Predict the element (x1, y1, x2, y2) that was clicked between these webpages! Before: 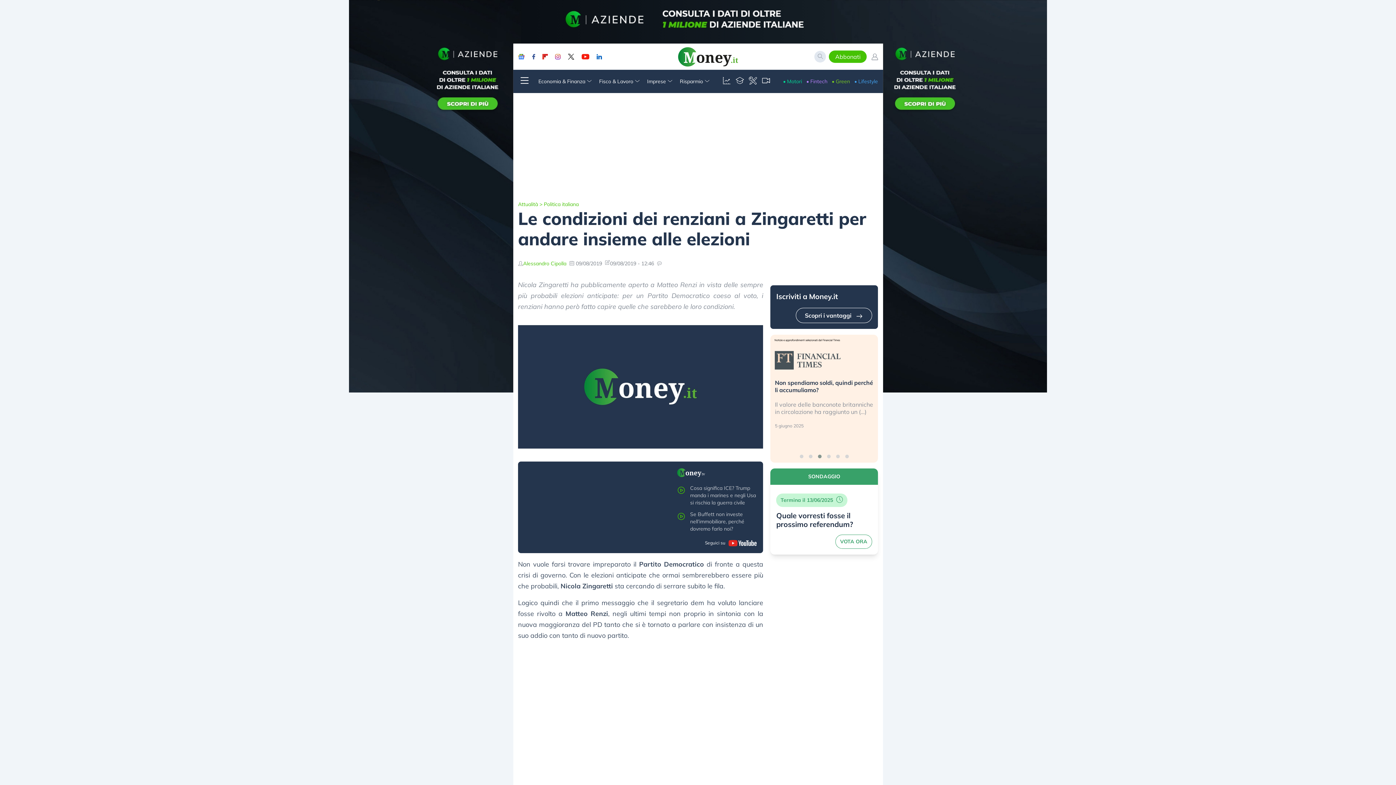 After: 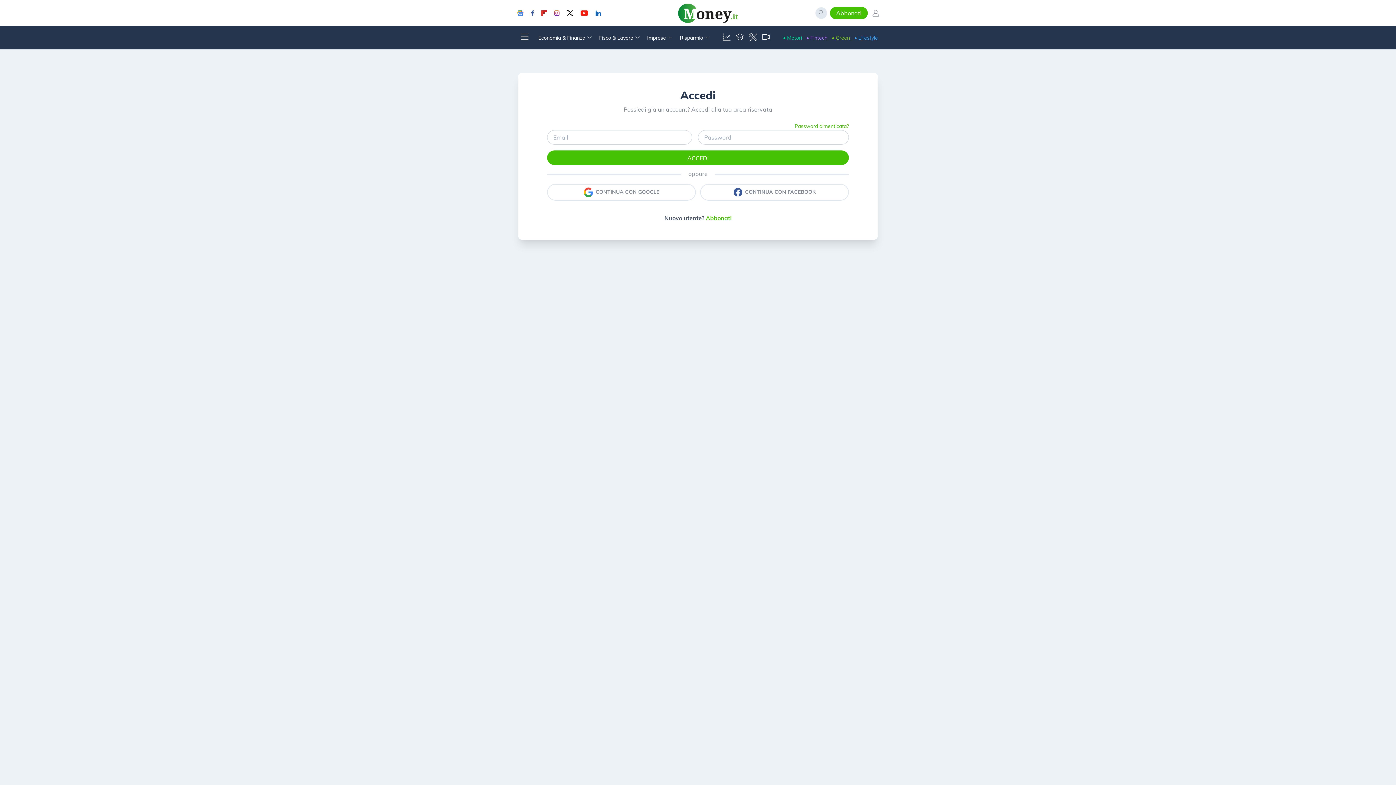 Action: bbox: (871, 53, 878, 60)